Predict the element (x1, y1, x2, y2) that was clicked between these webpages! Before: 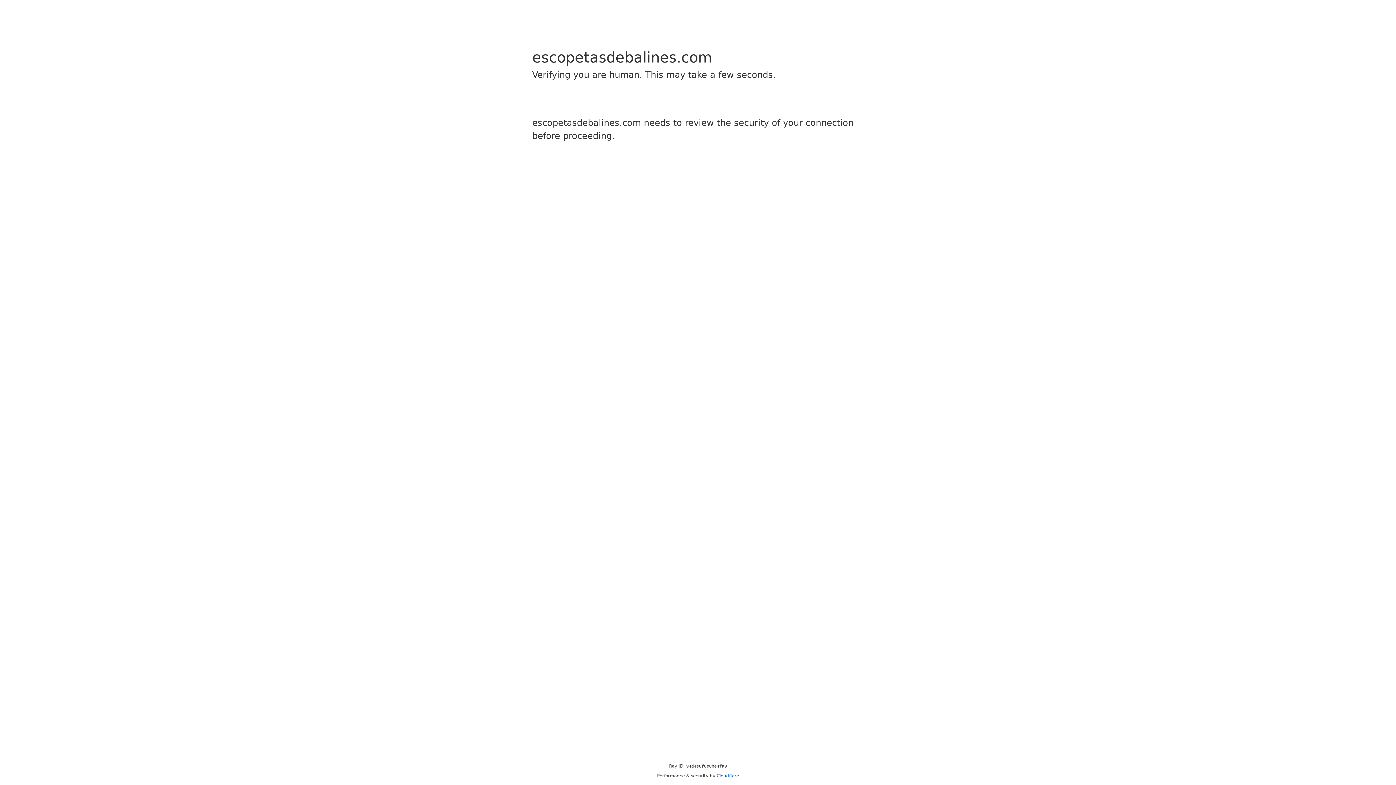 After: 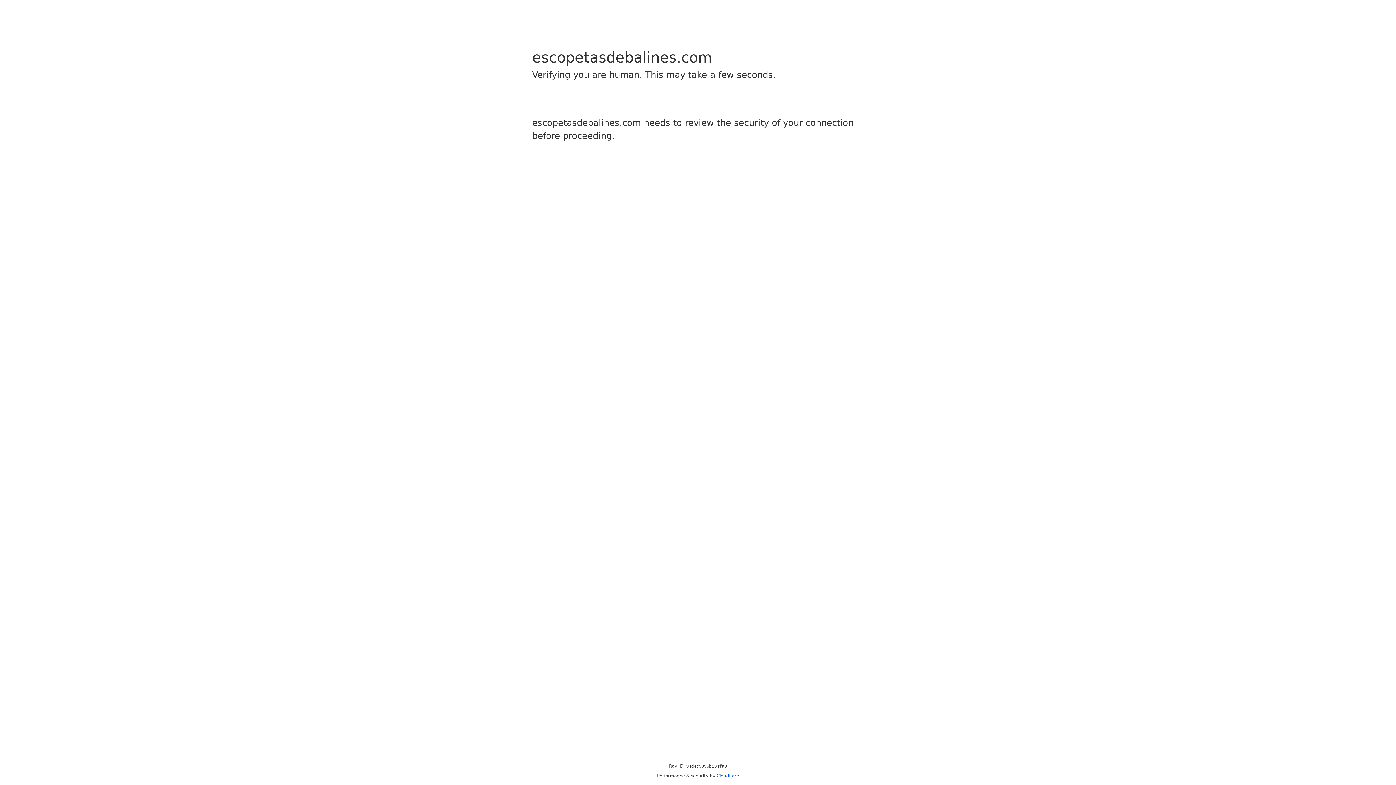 Action: label: Cloudflare bbox: (716, 773, 739, 778)